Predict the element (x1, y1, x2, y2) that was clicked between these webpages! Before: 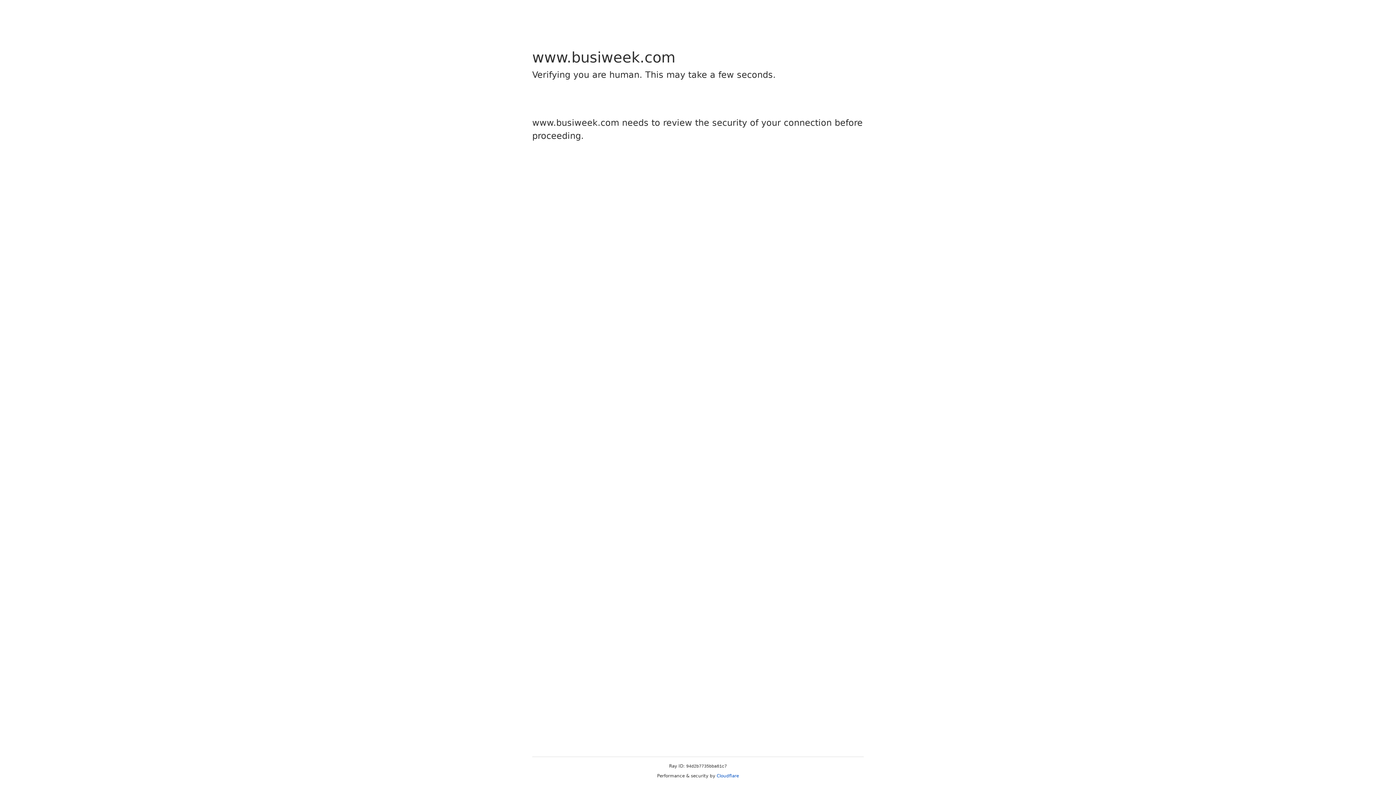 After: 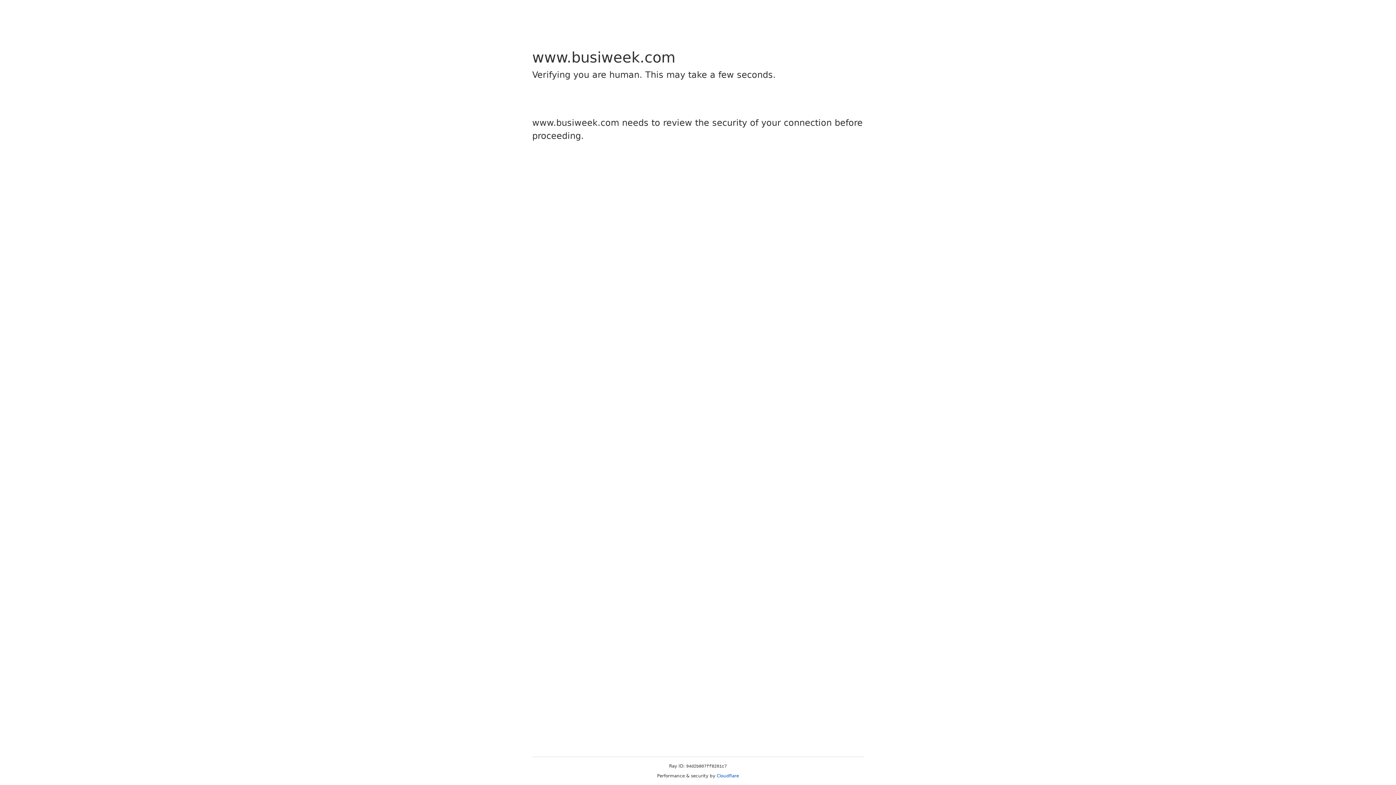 Action: bbox: (716, 773, 739, 778) label: Cloudflare